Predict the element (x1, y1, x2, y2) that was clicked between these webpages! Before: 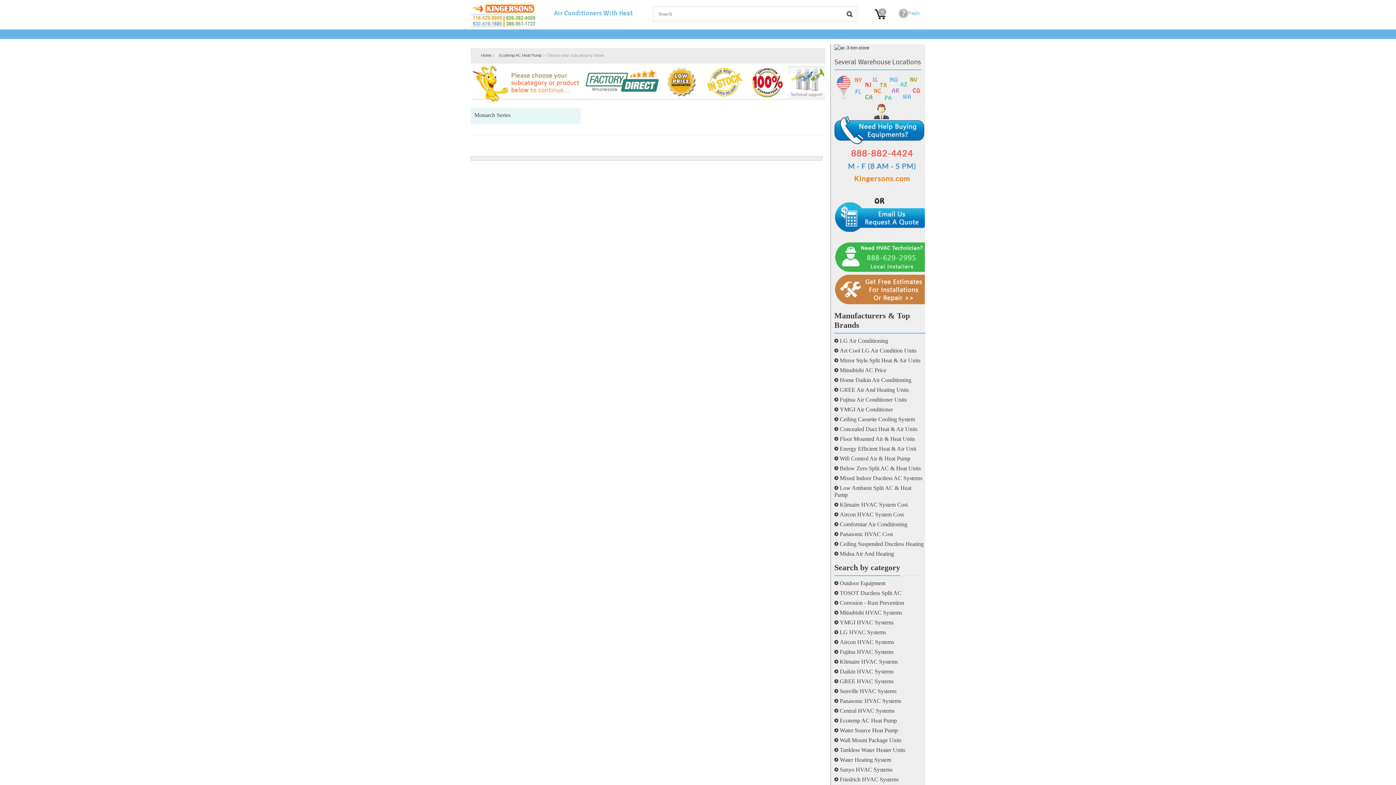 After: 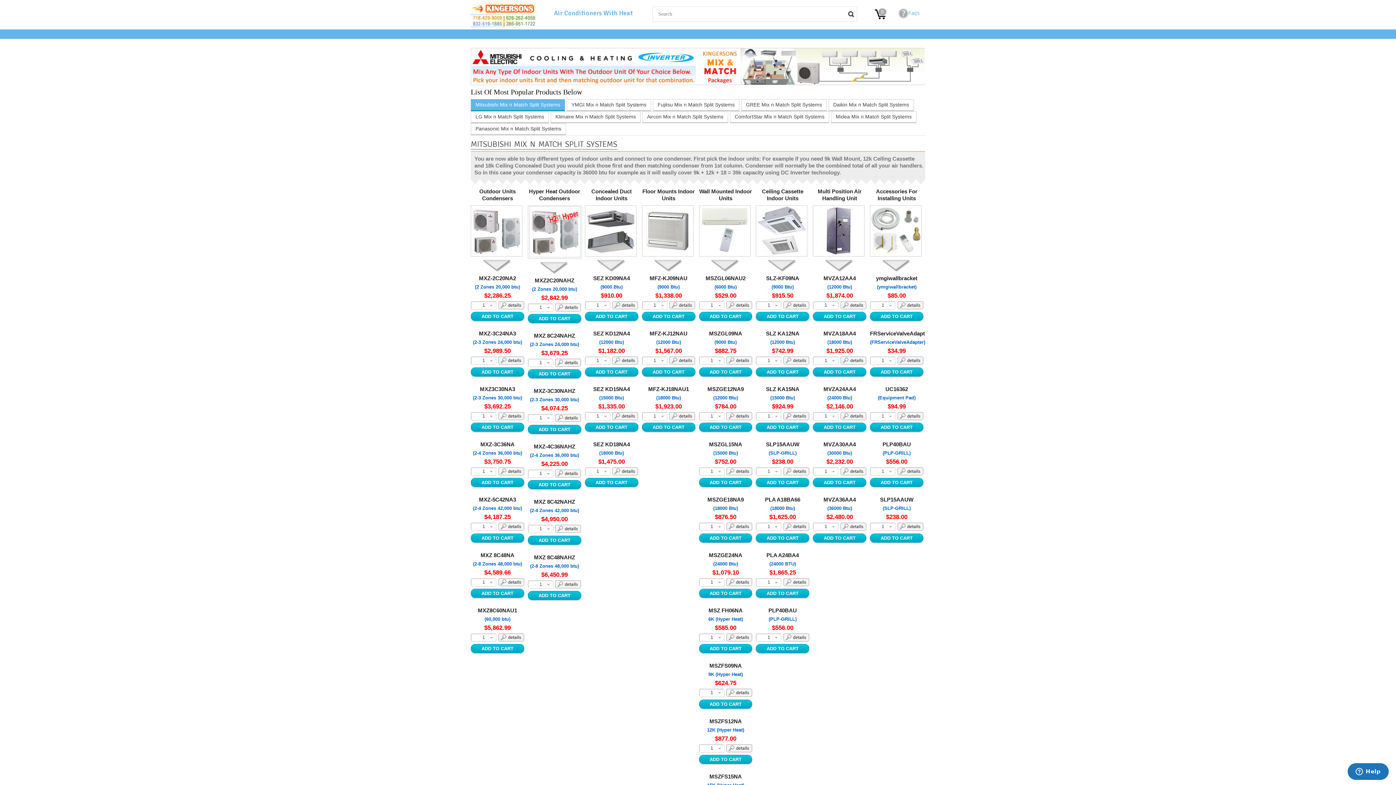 Action: label: Mixed Indoor Ductless AC Systems bbox: (834, 475, 922, 481)